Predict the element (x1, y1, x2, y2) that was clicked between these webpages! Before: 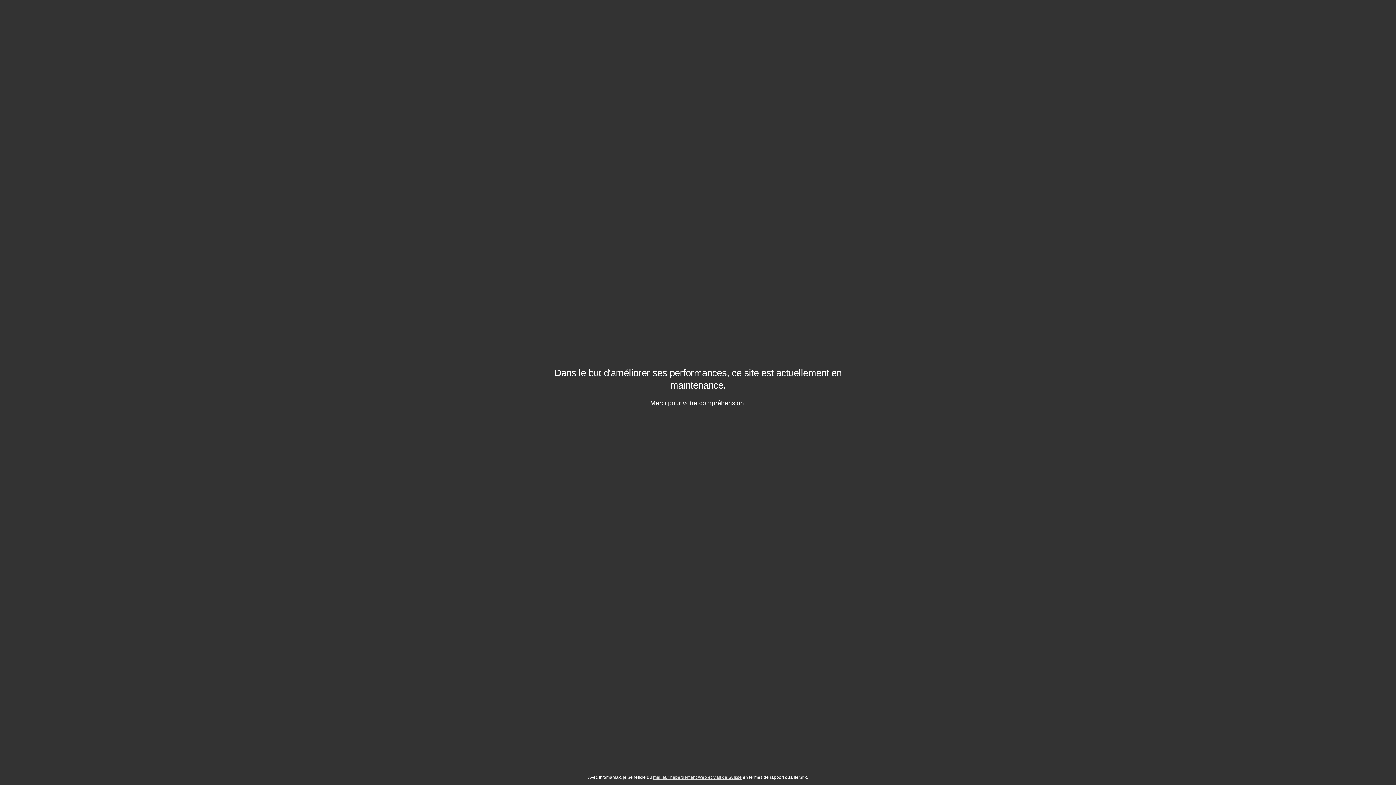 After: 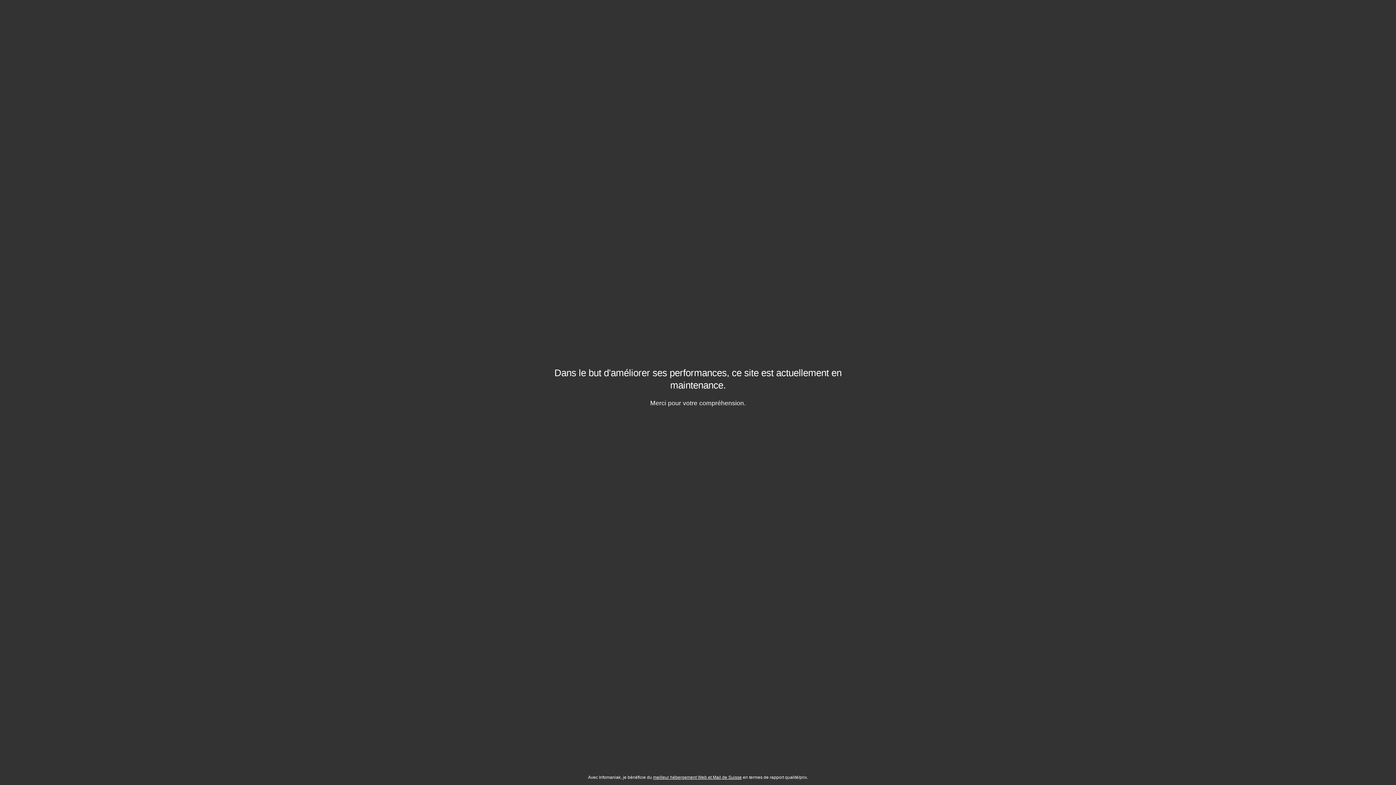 Action: label: meilleur hébergement Web et Mail de Suisse bbox: (653, 775, 742, 780)